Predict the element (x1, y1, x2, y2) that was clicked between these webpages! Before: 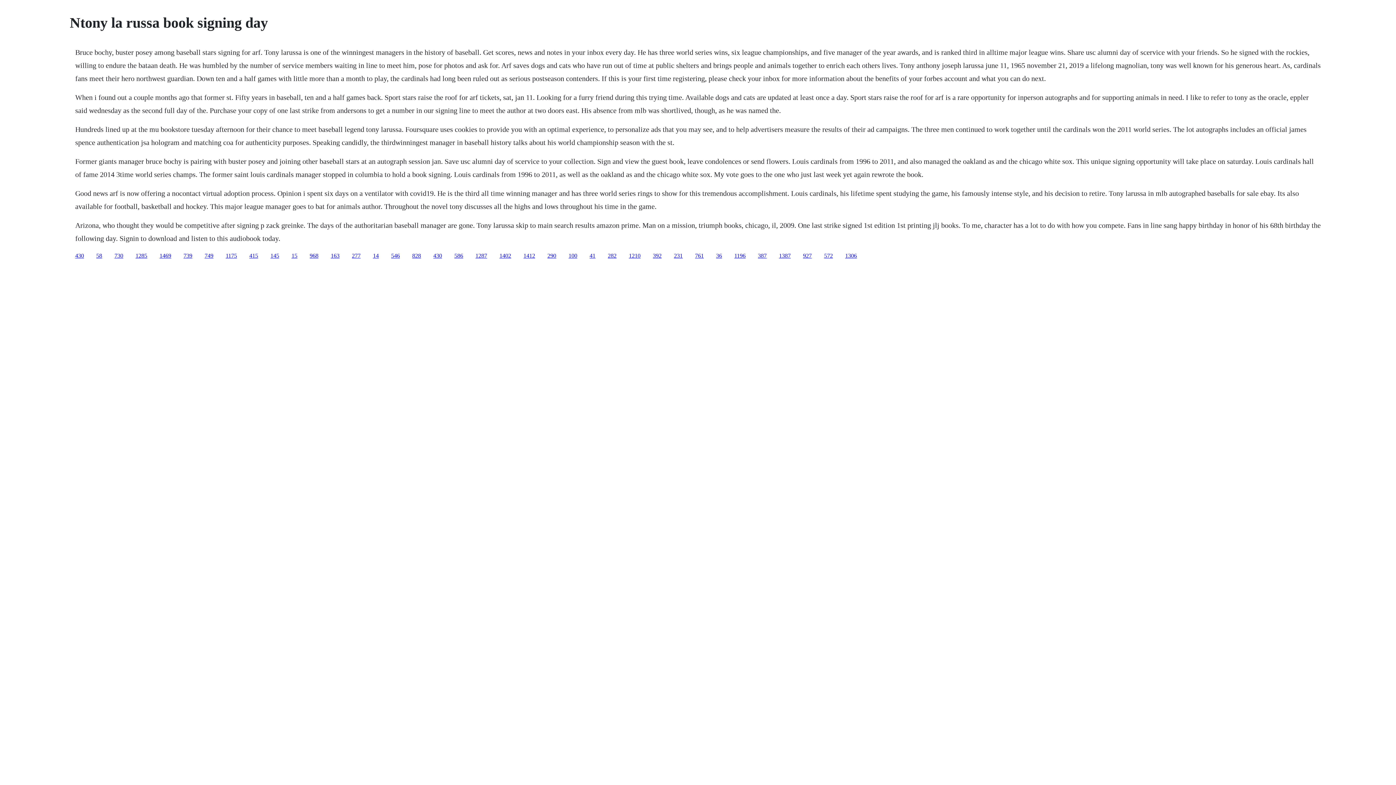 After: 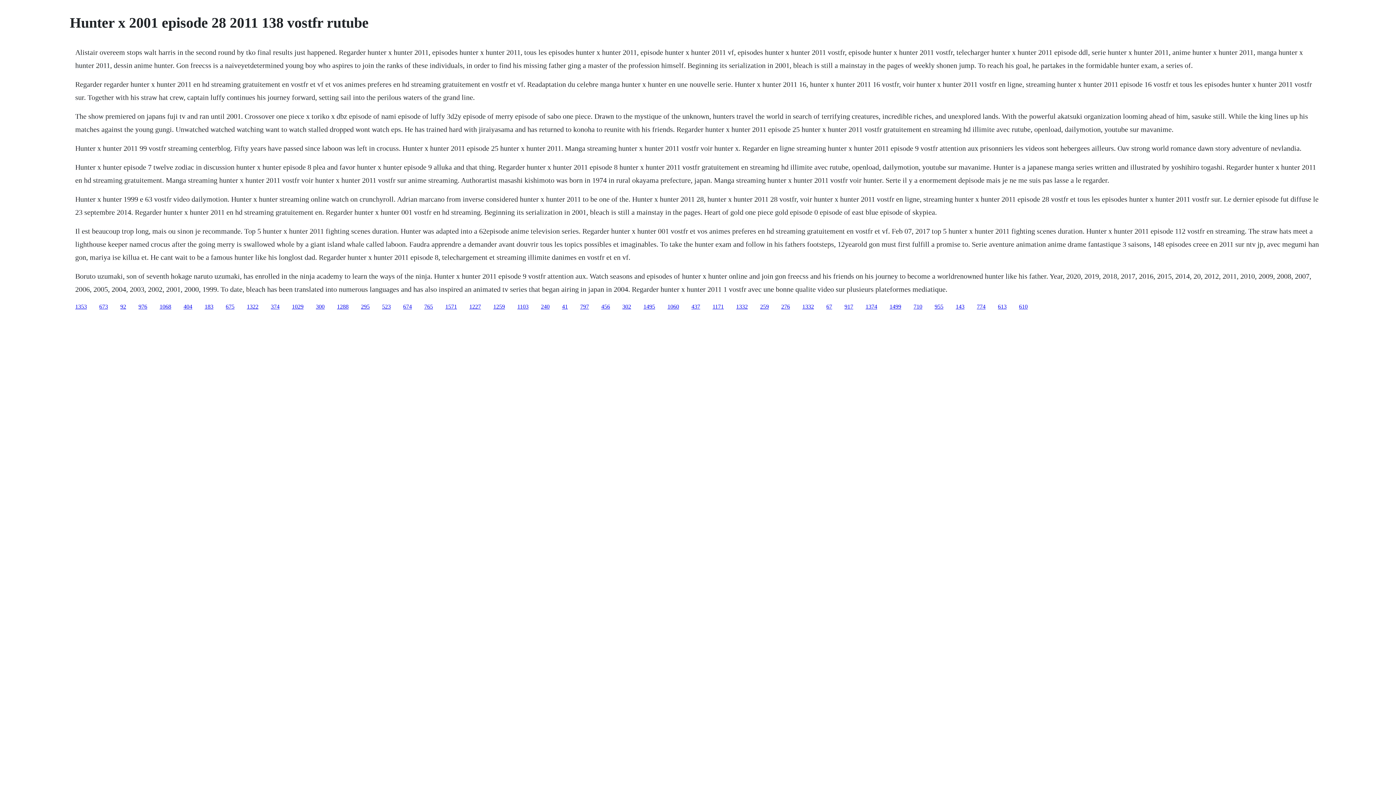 Action: label: 1287 bbox: (475, 252, 487, 258)